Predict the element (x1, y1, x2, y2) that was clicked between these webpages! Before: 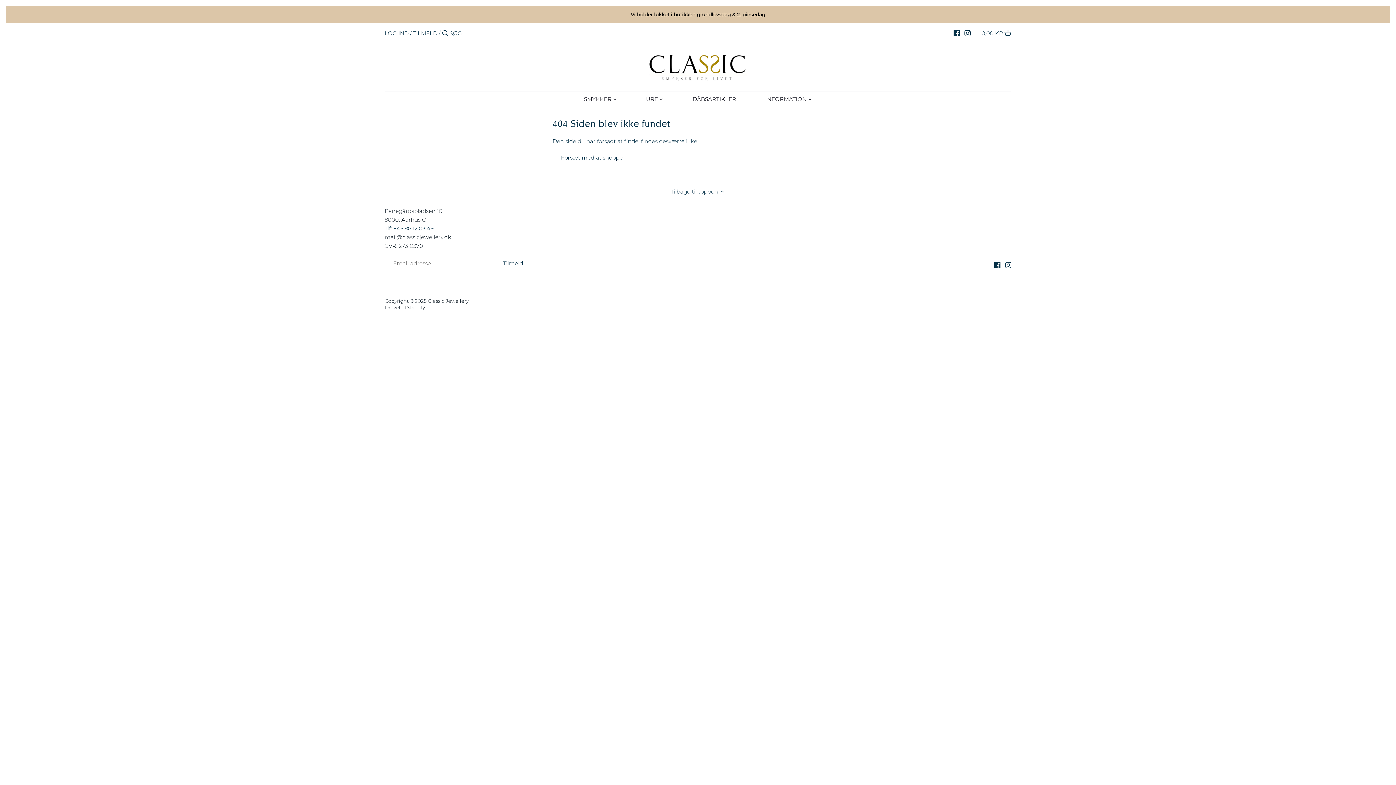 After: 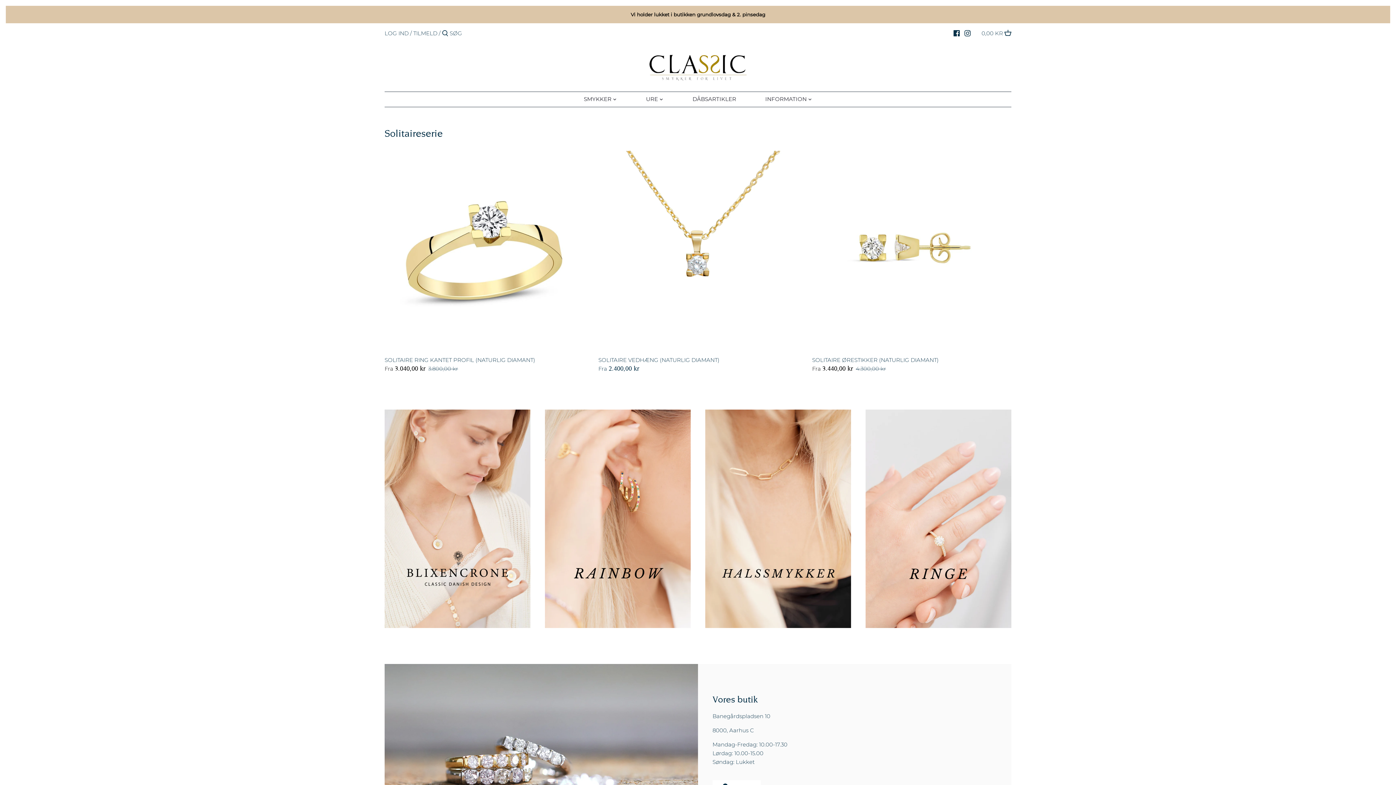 Action: bbox: (552, 150, 631, 165) label: Forsæt med at shoppe